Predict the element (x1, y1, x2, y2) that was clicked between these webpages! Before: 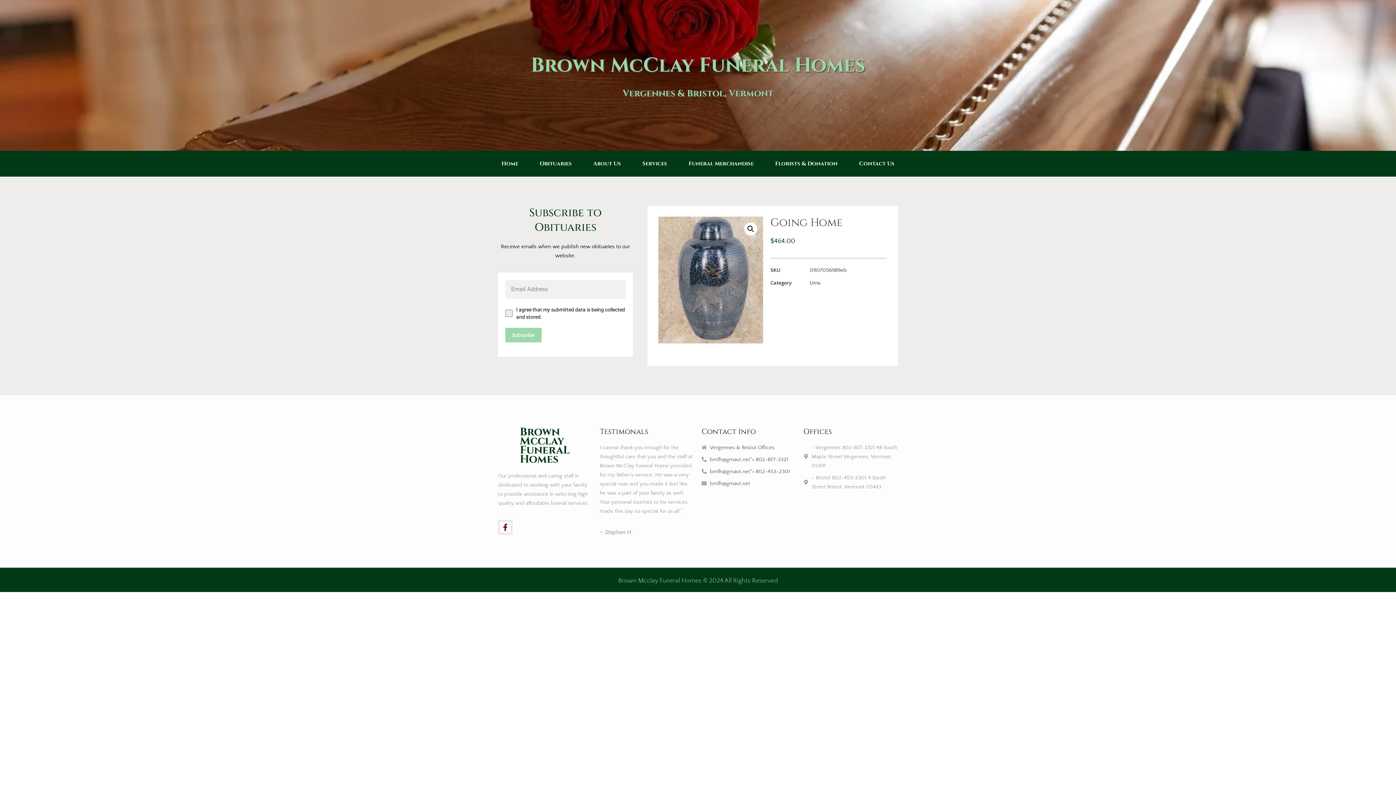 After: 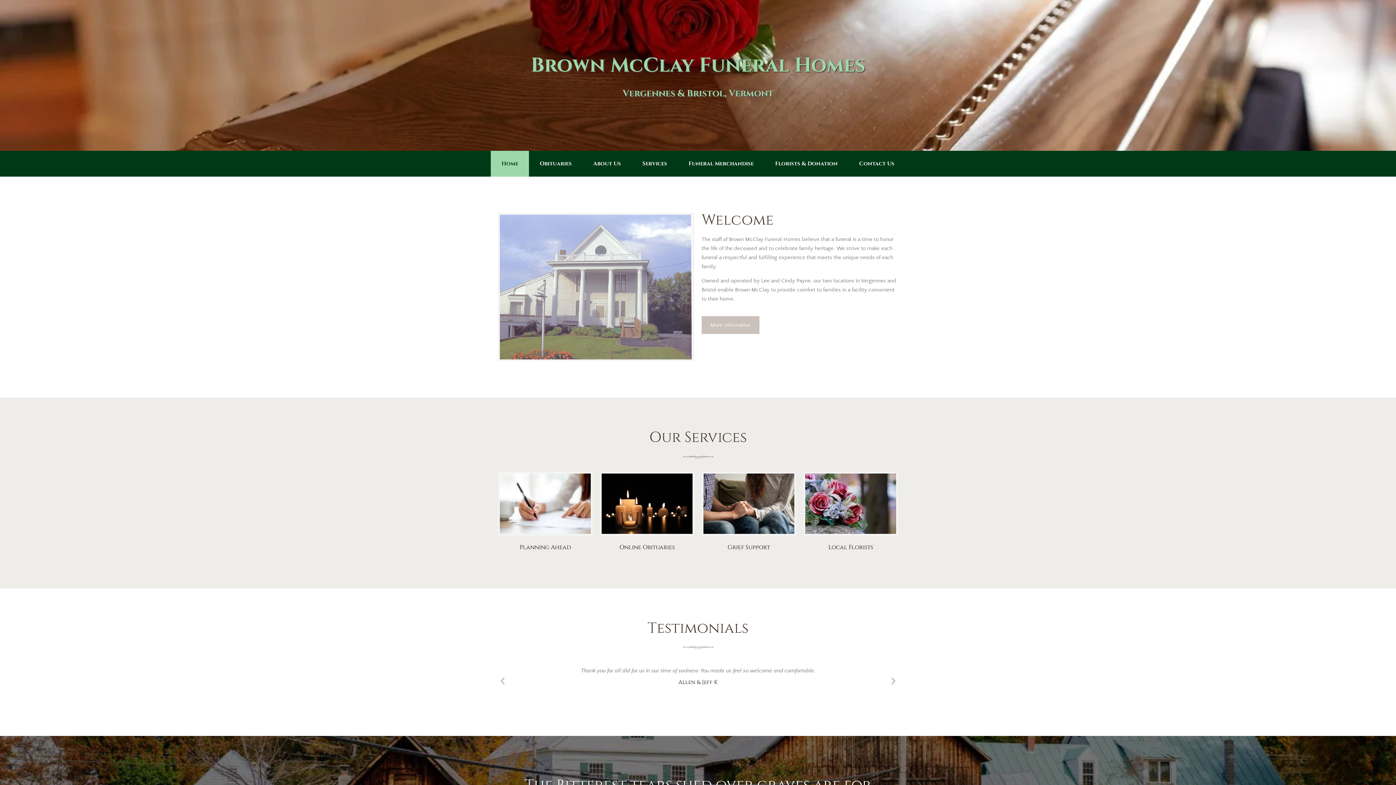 Action: label: Home bbox: (490, 150, 529, 176)